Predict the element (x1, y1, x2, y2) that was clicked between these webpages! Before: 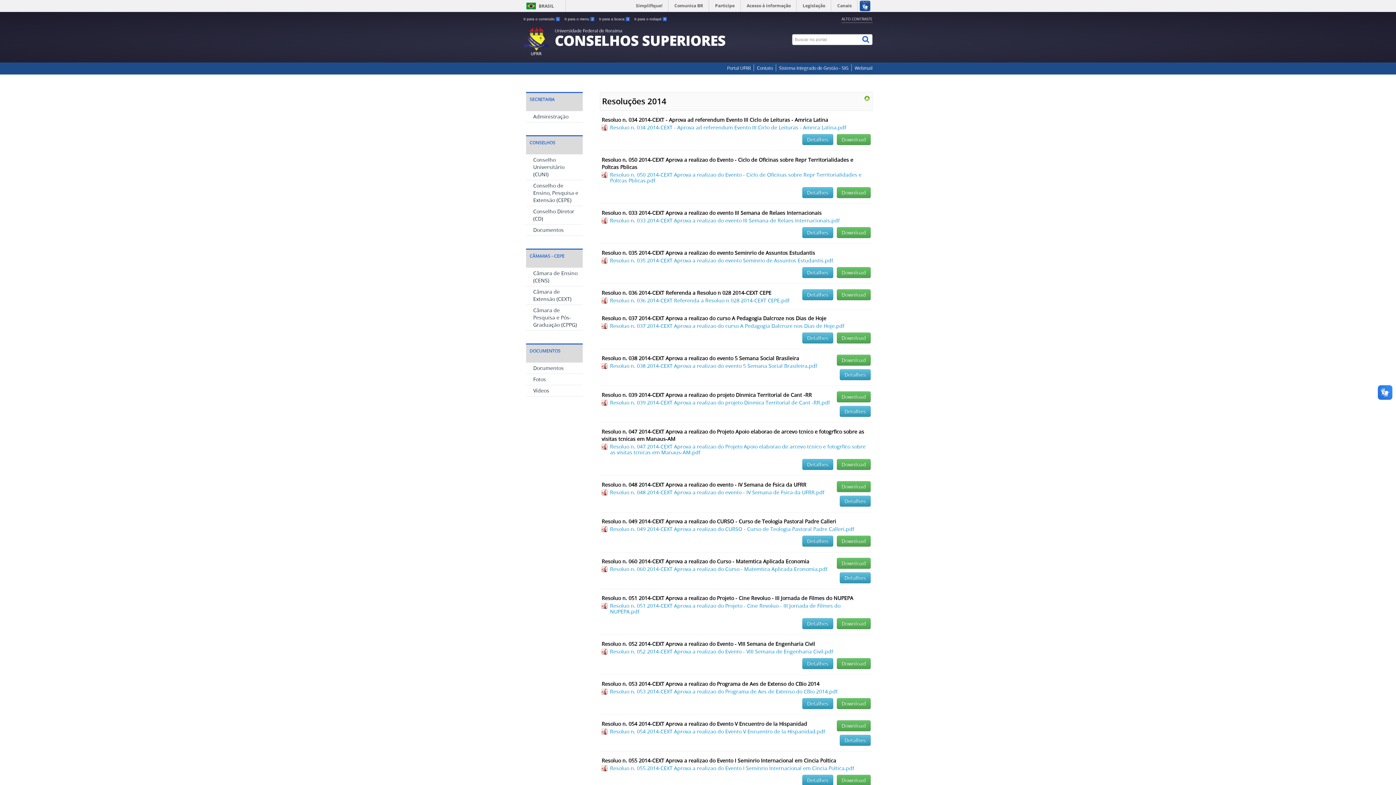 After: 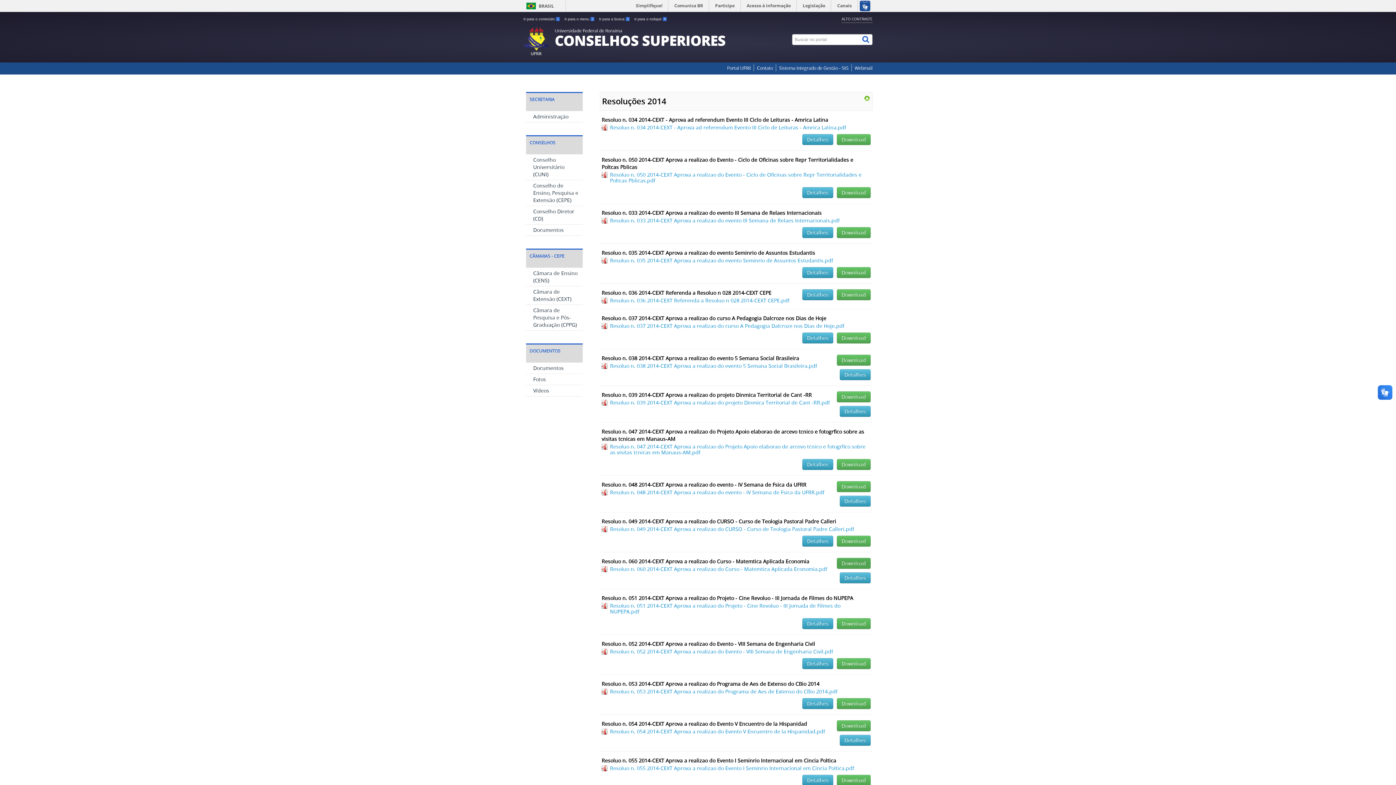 Action: label: Download bbox: (837, 558, 870, 569)